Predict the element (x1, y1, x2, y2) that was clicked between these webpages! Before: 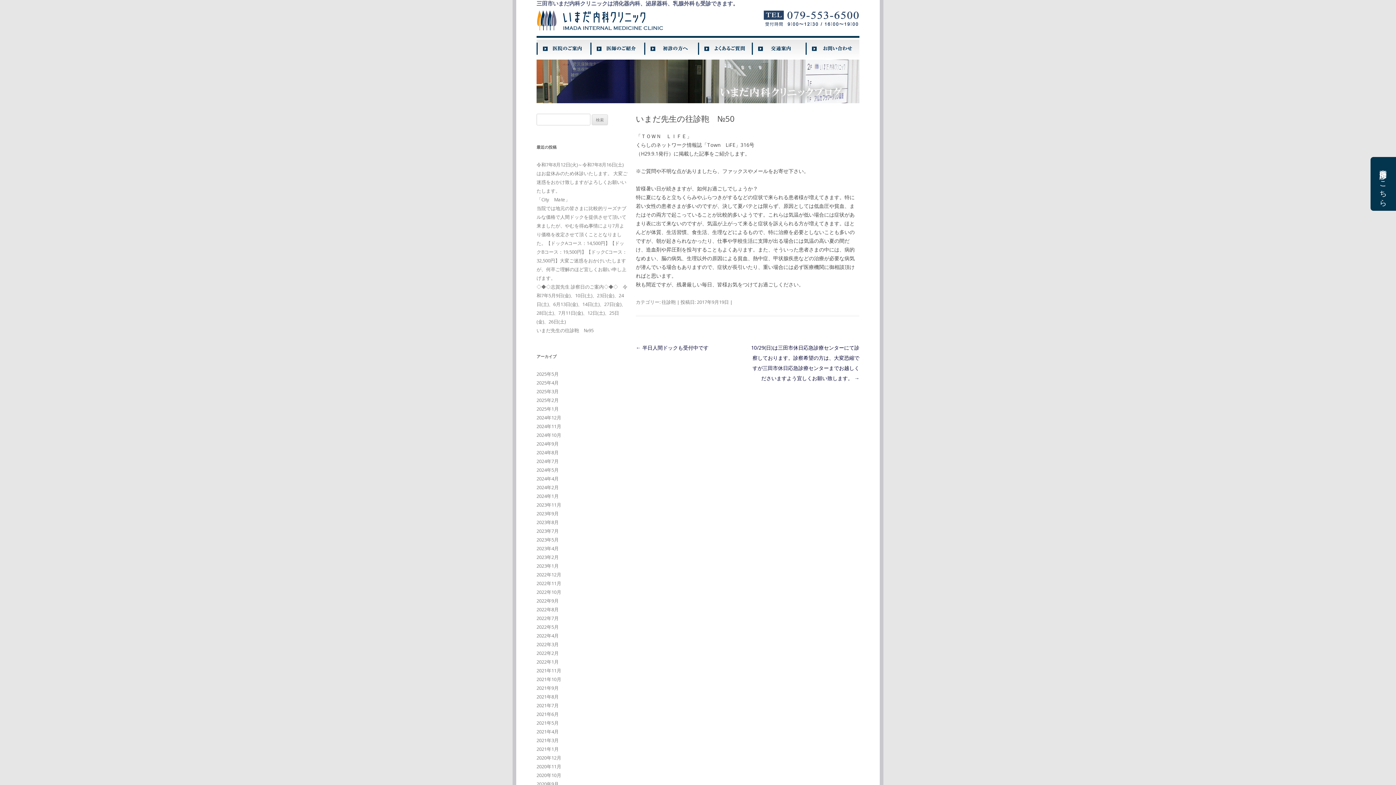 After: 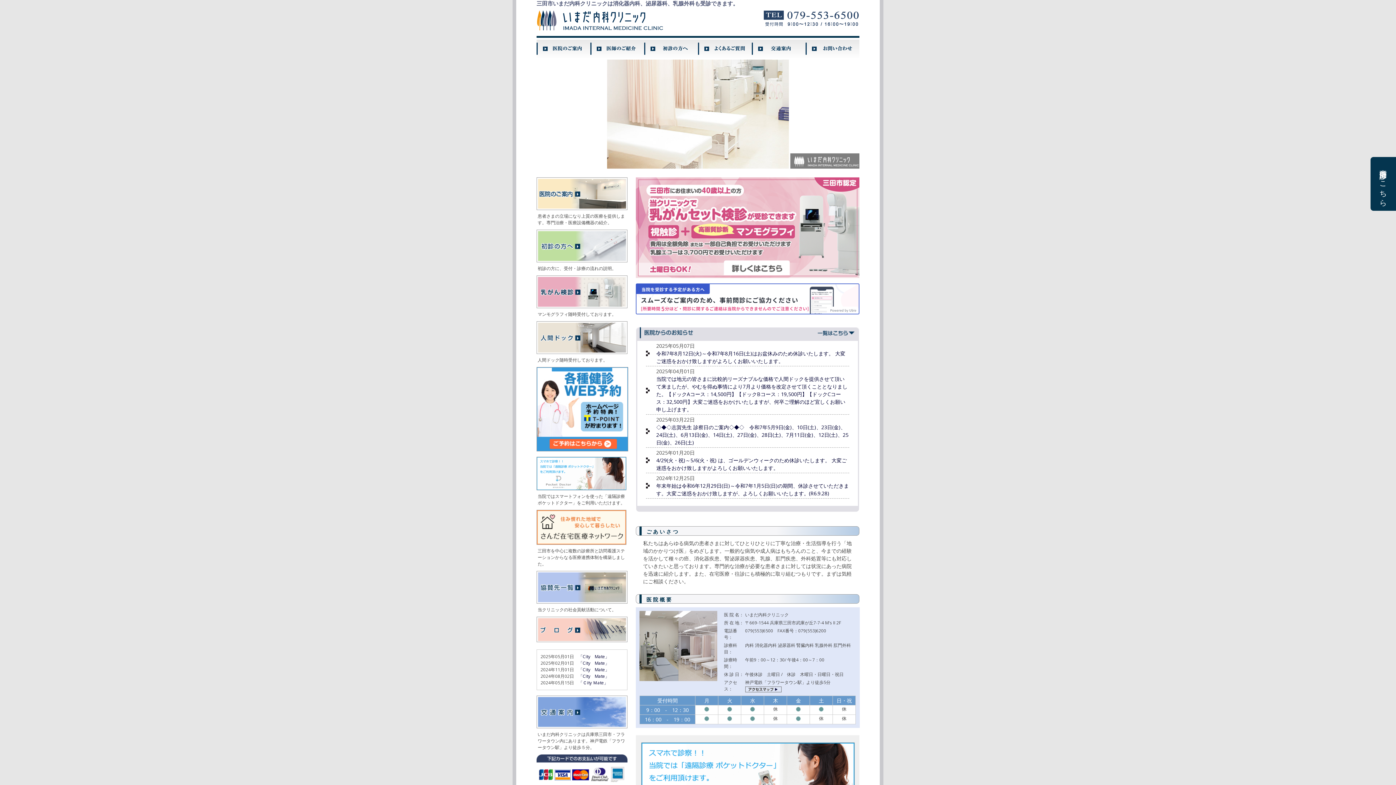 Action: label: 三田市いまだ内科クリニックは消化器内科、泌尿器科、乳腺外科も受診できます。 bbox: (536, 0, 738, 6)